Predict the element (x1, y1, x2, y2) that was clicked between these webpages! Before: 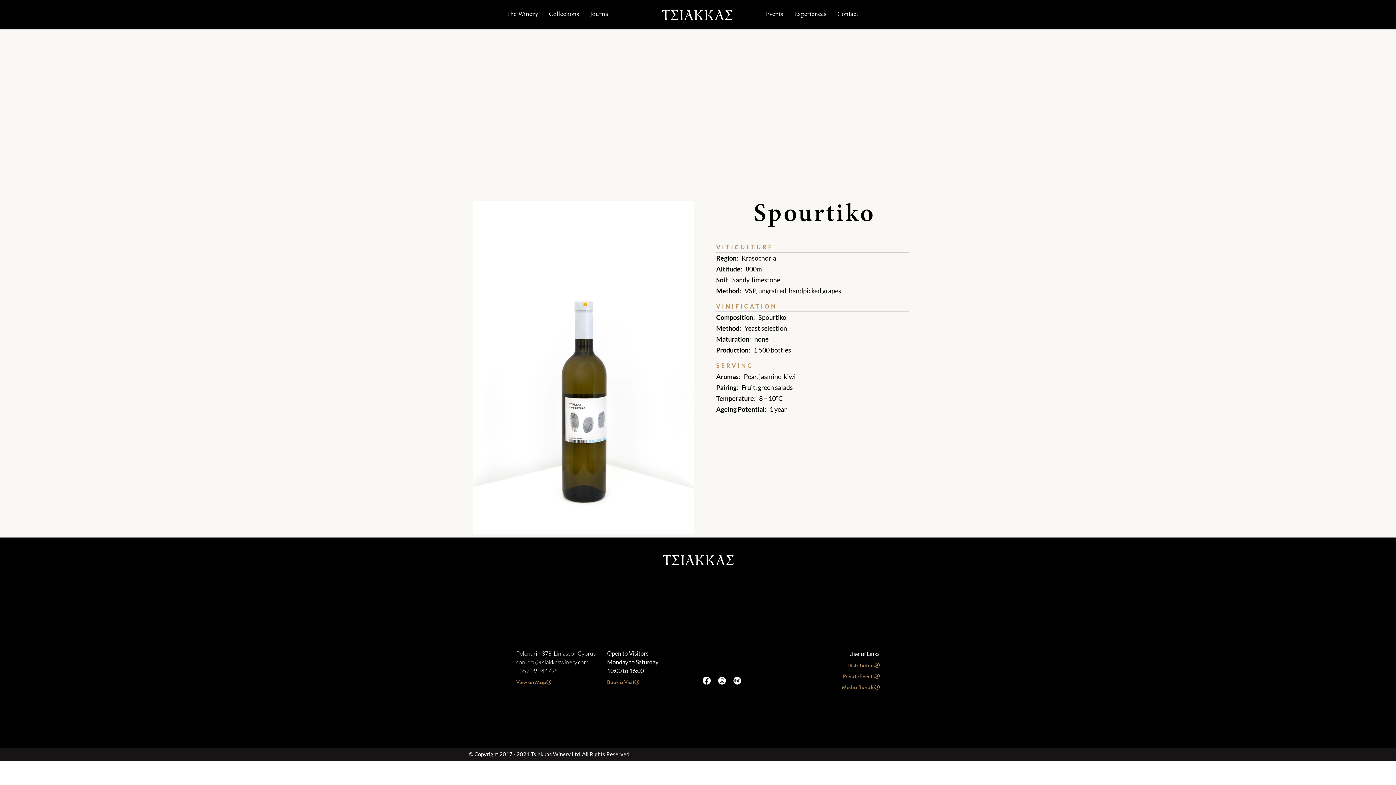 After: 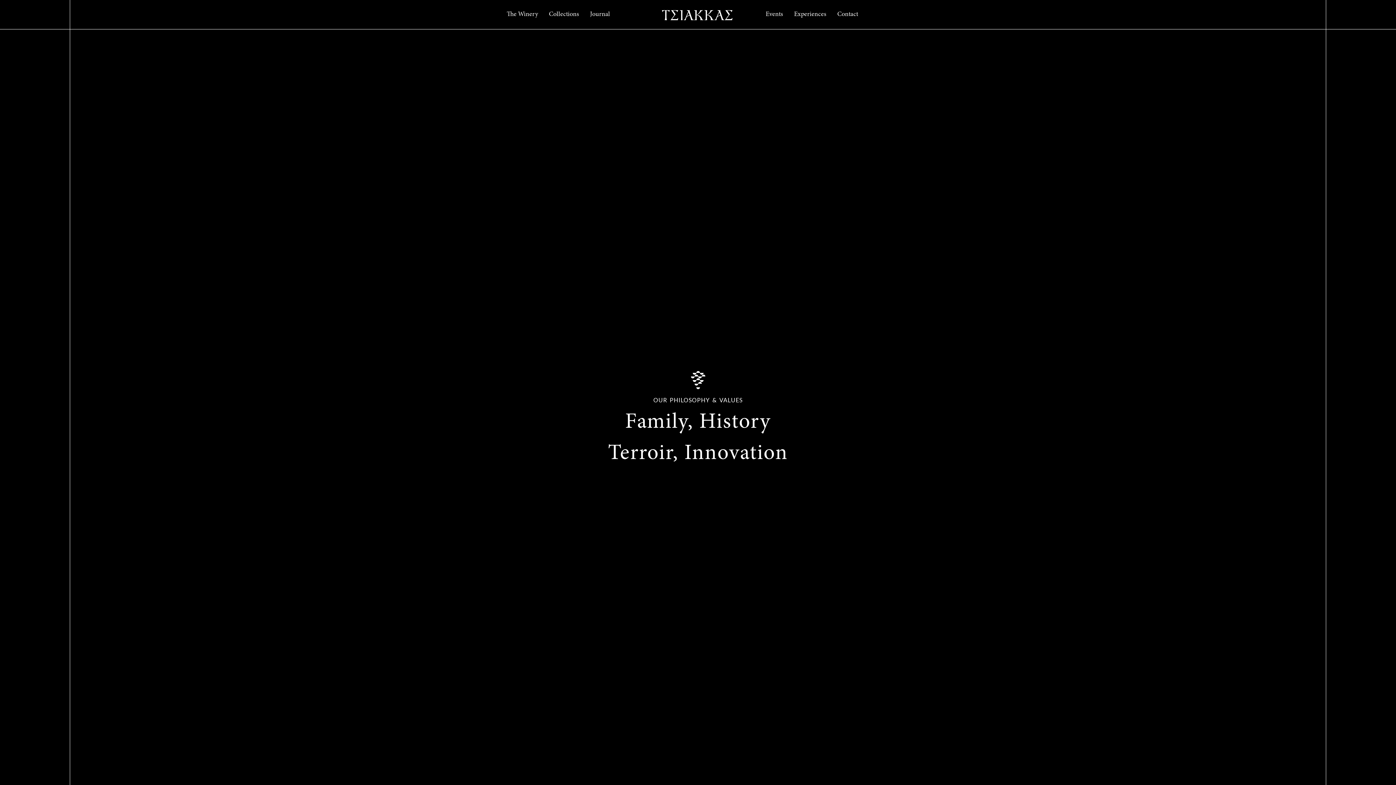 Action: bbox: (661, 8, 732, 20)